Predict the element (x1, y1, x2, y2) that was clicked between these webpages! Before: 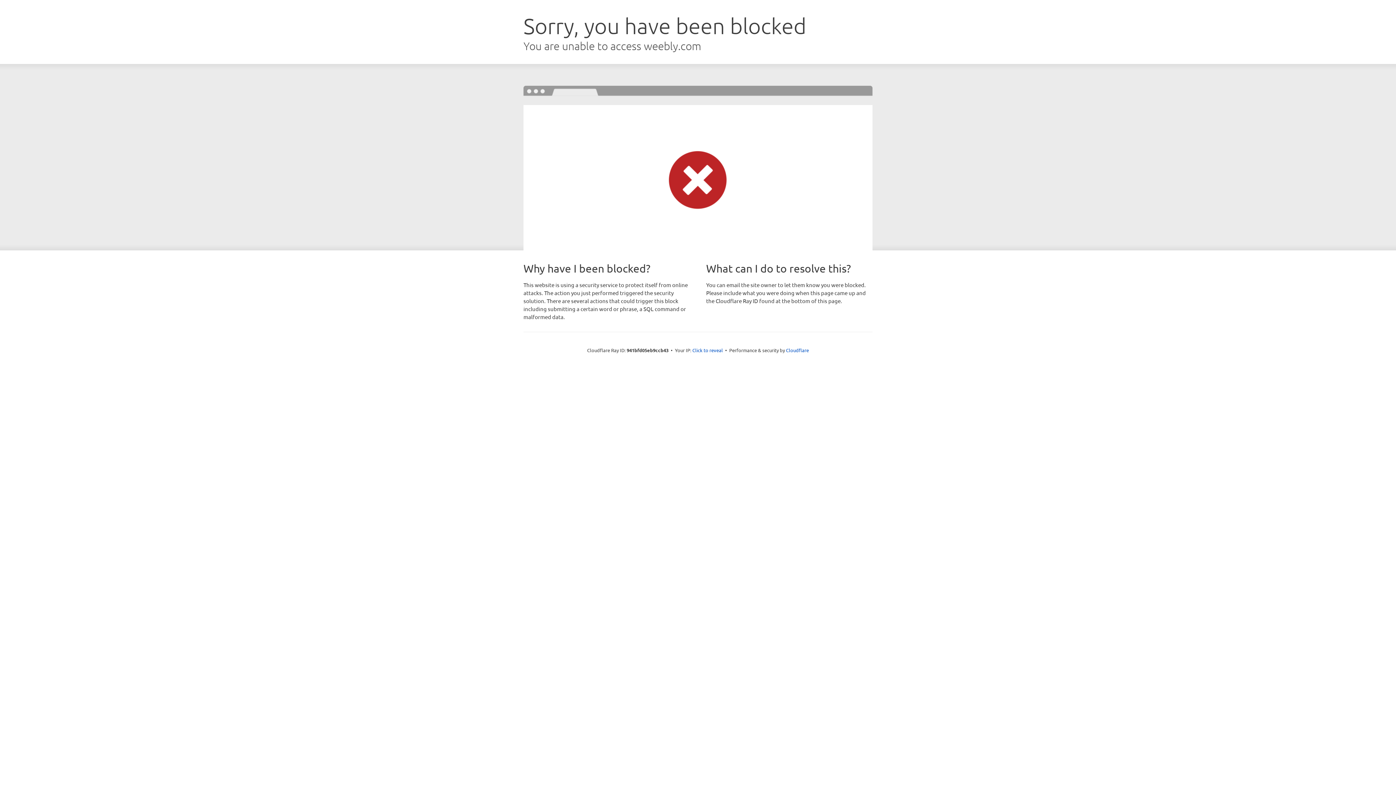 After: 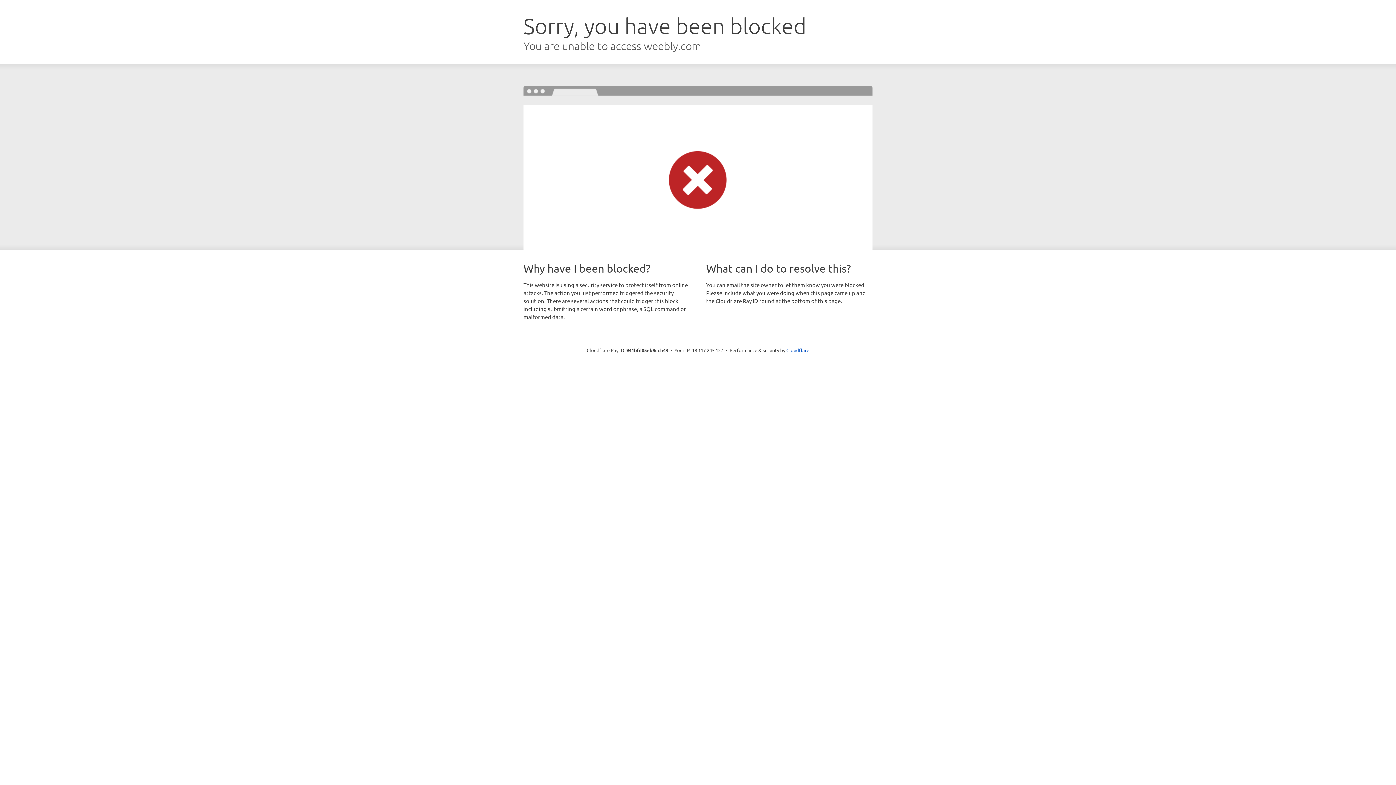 Action: bbox: (692, 346, 723, 353) label: Click to reveal